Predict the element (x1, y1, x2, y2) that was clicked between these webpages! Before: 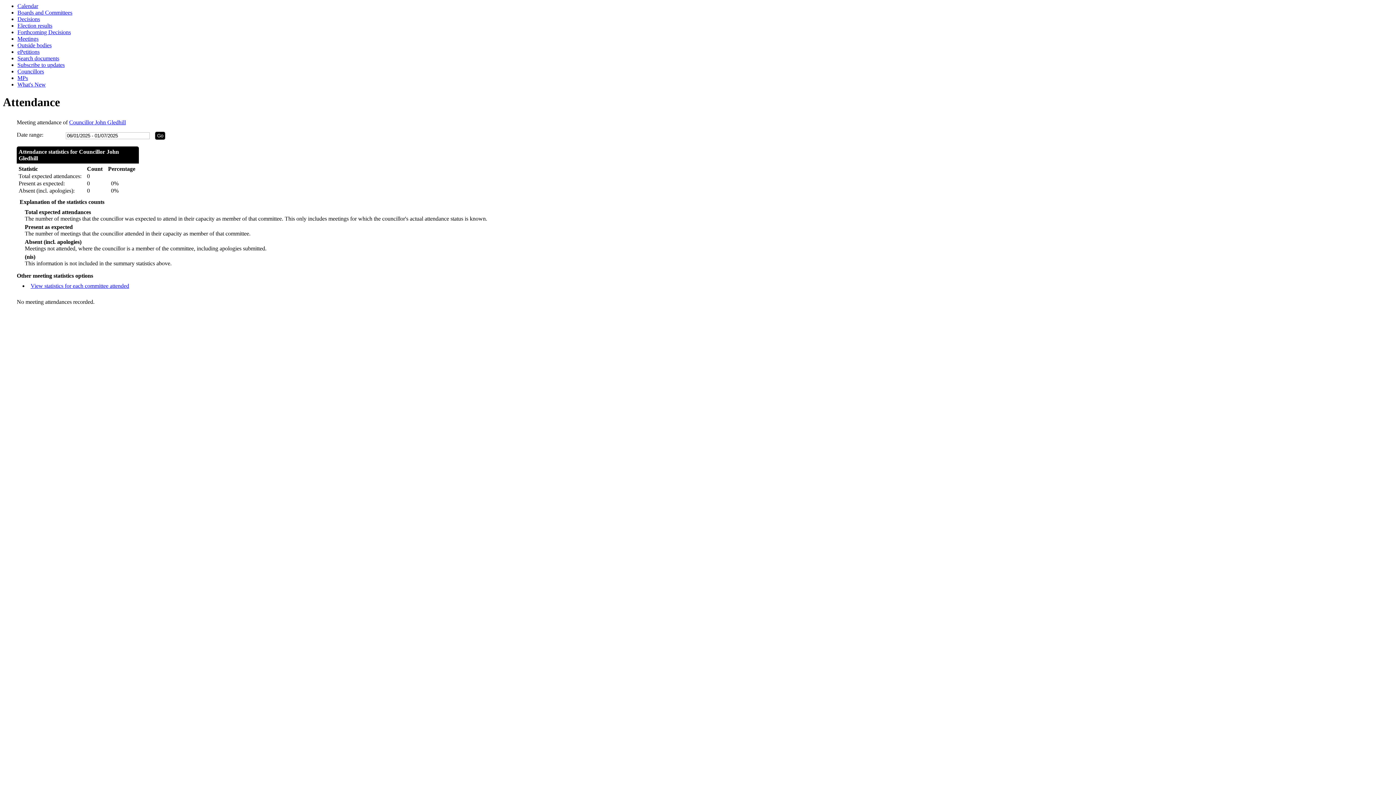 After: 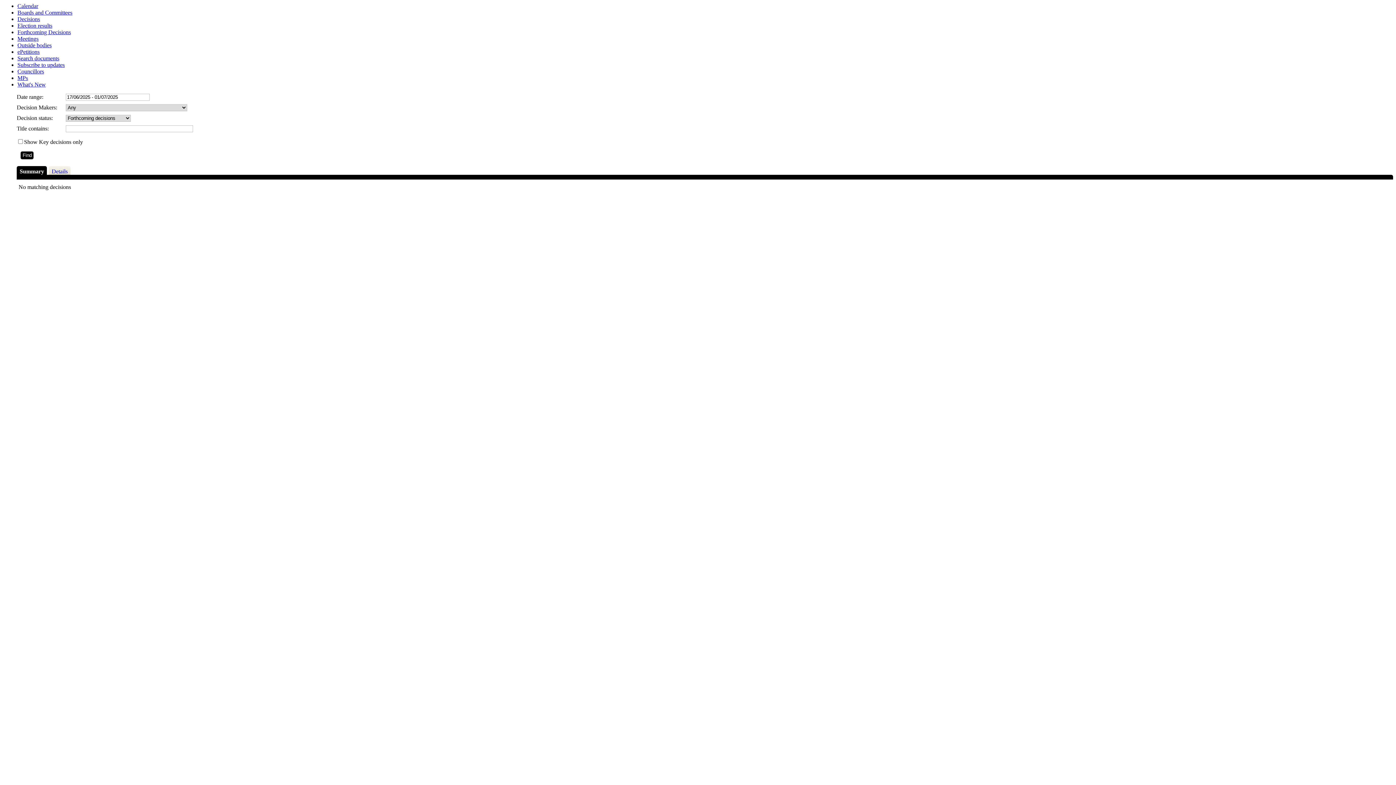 Action: label: Forthcoming Decisions bbox: (17, 29, 70, 35)